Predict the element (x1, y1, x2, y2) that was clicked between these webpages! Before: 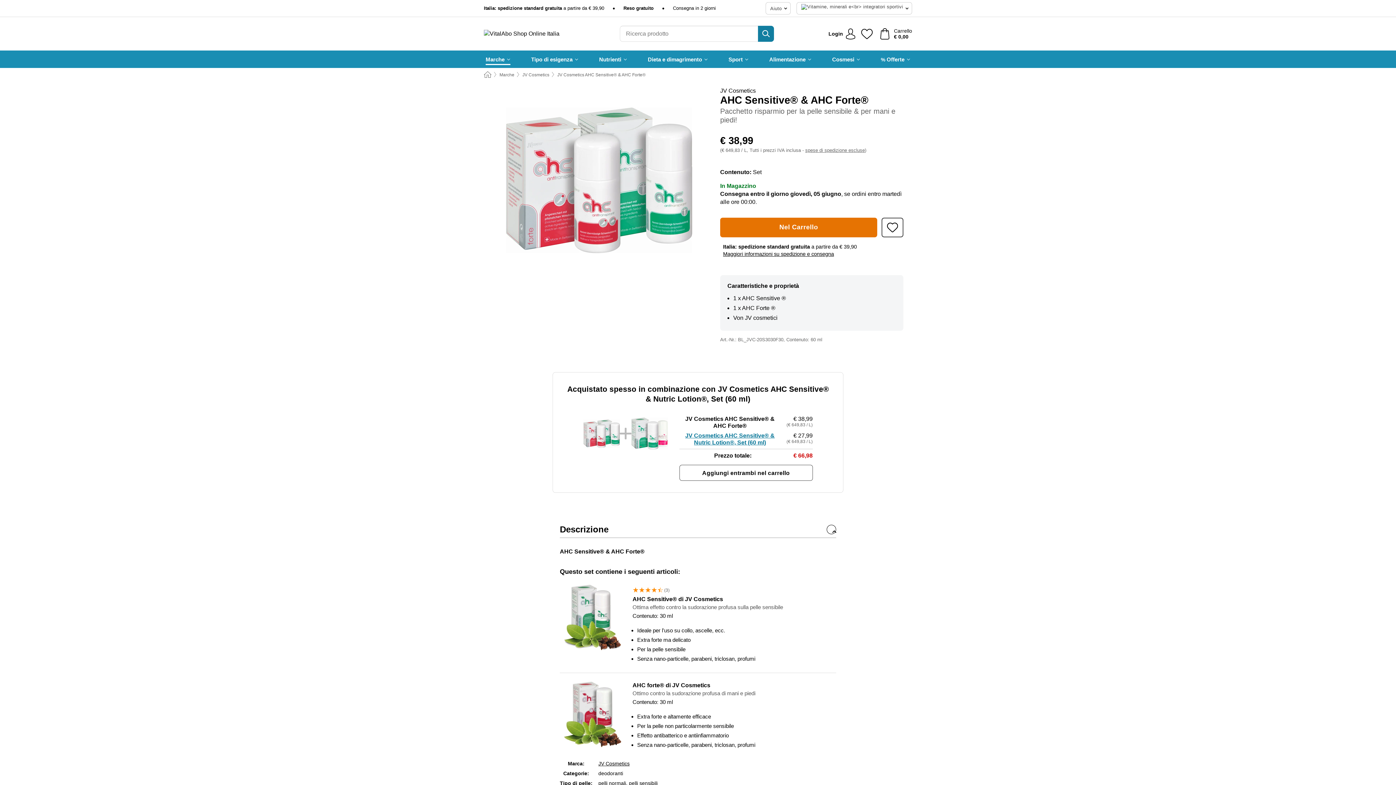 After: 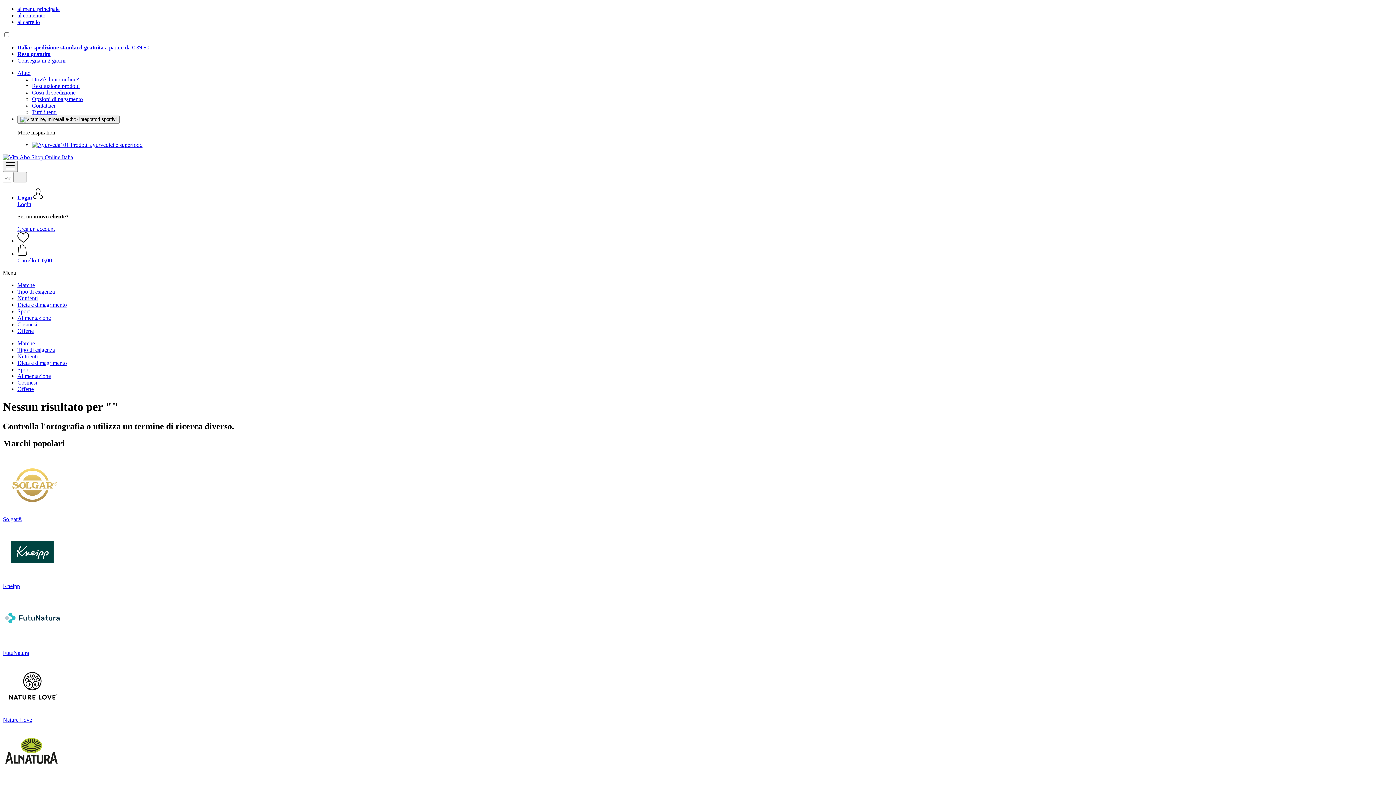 Action: label: Cerca bbox: (758, 25, 774, 41)